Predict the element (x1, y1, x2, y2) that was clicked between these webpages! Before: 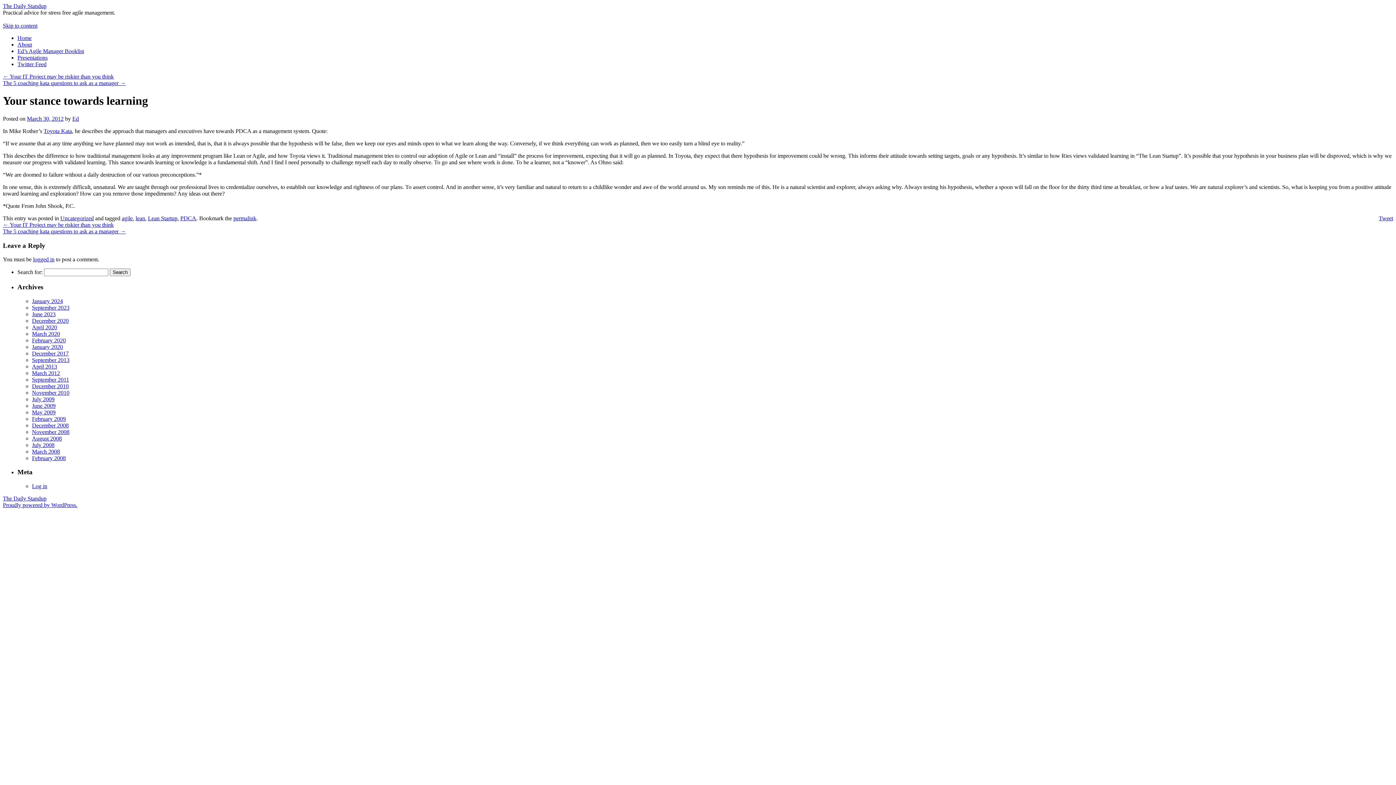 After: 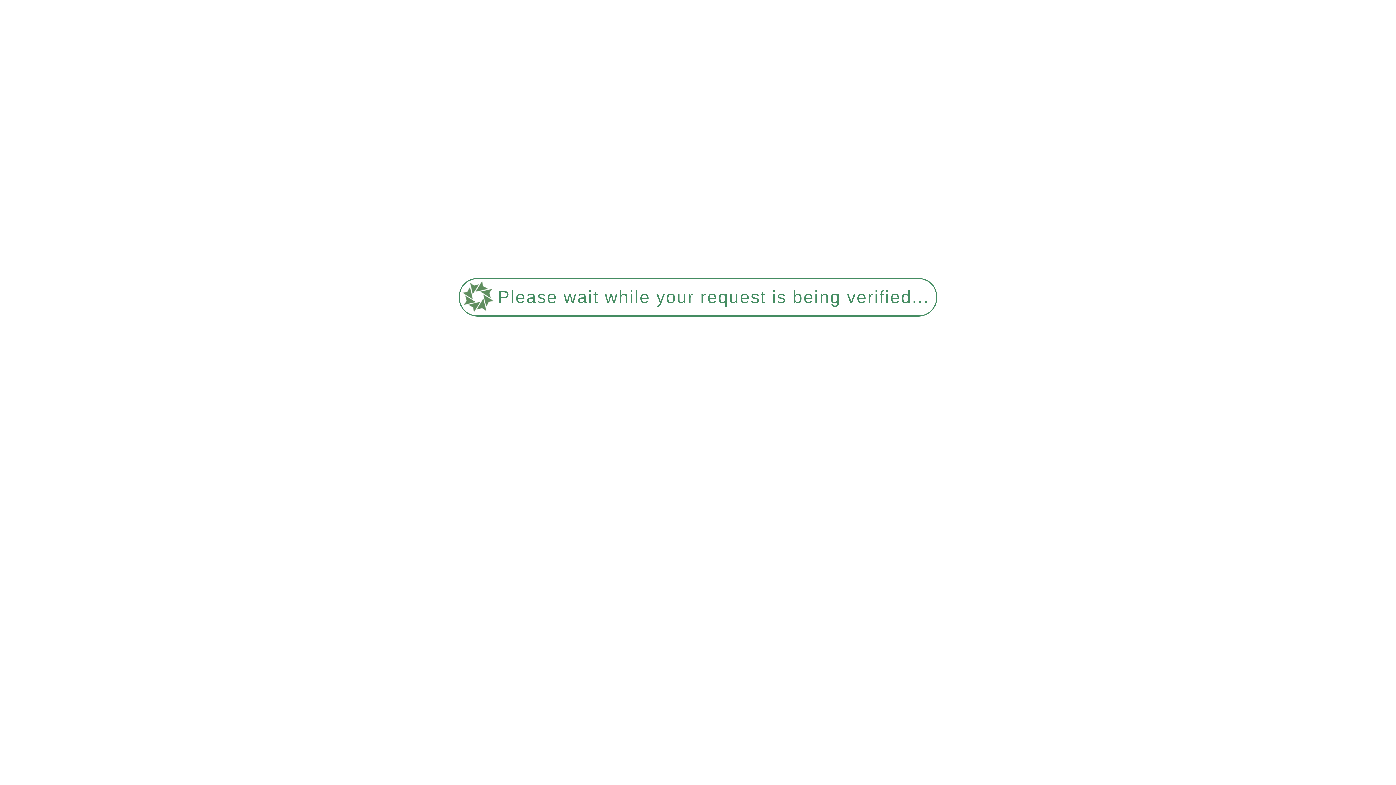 Action: bbox: (233, 215, 256, 221) label: permalink